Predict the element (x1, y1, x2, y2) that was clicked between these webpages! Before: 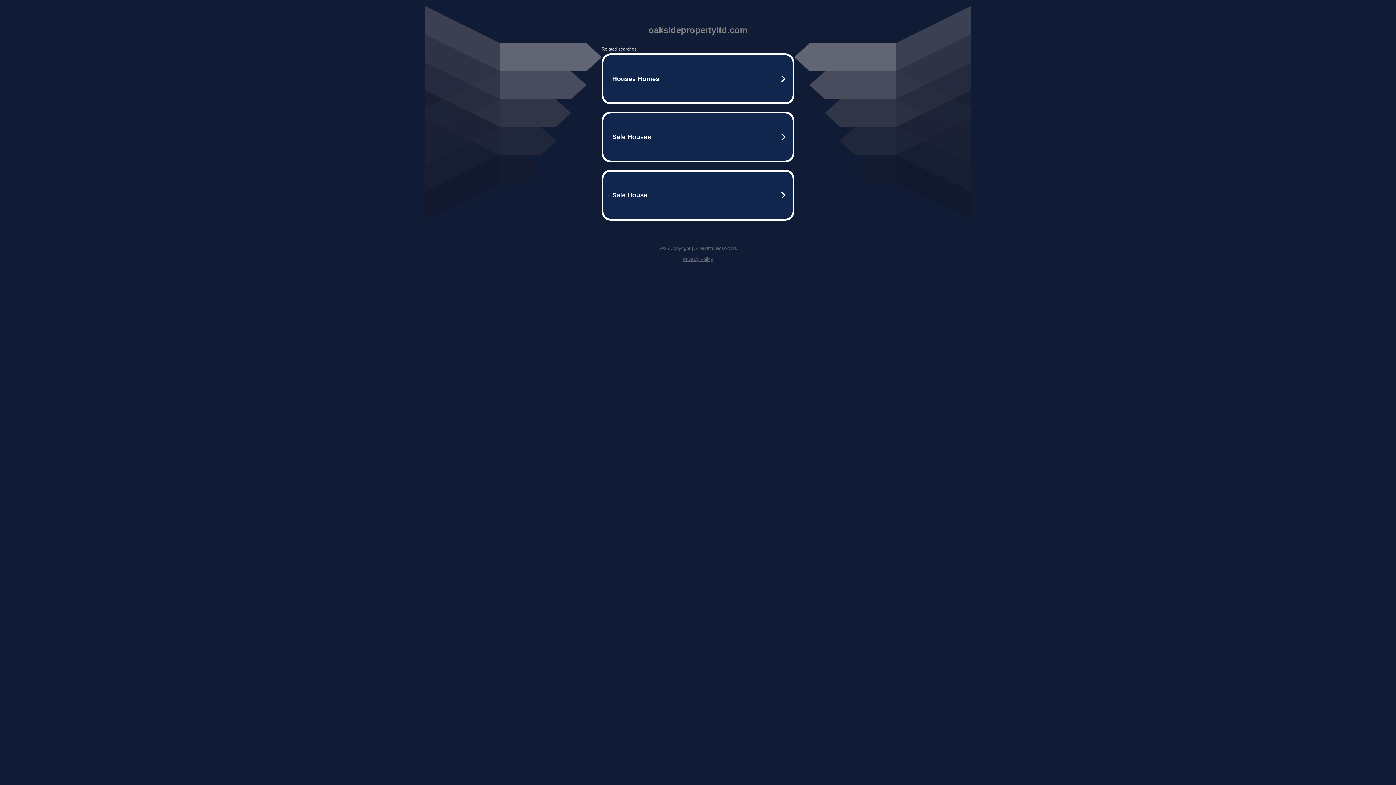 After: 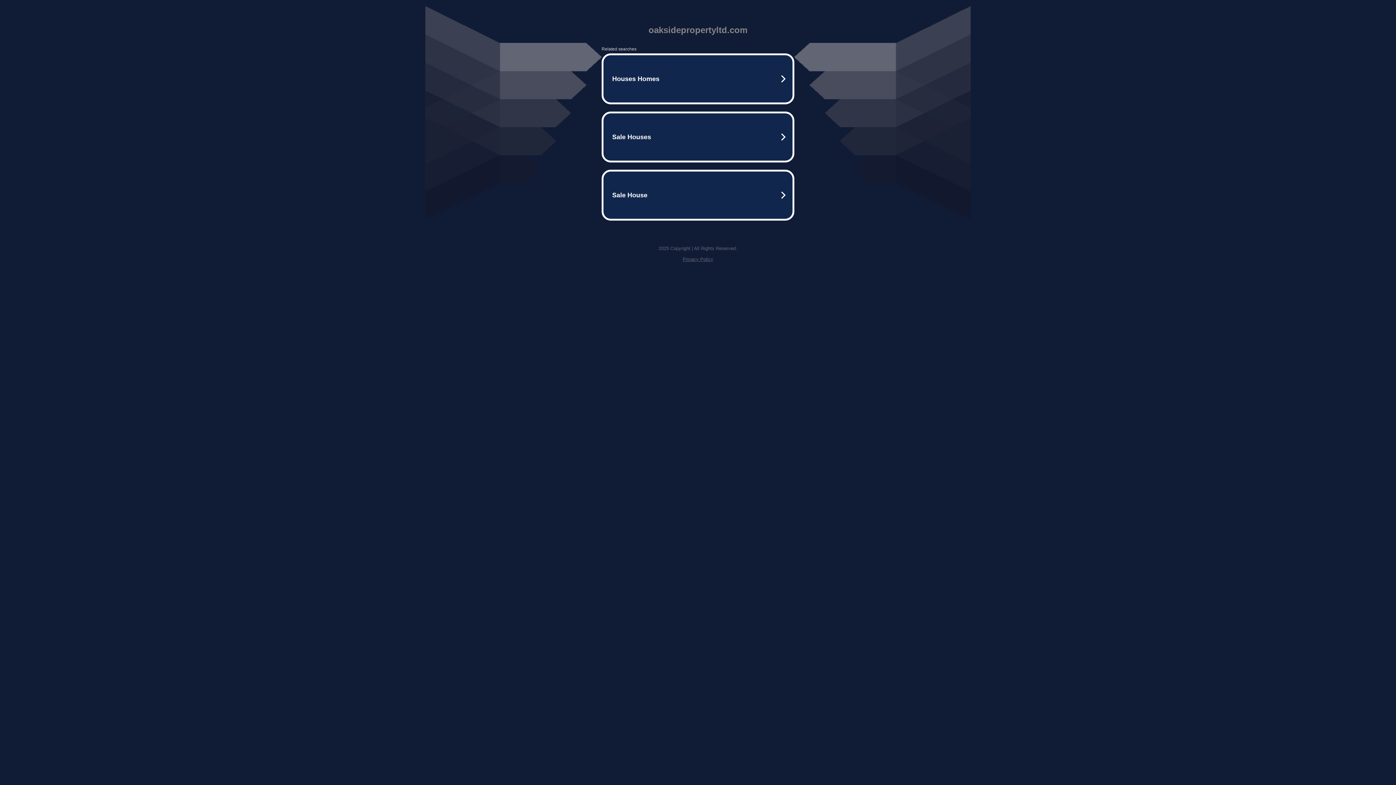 Action: label: Privacy Policy bbox: (682, 256, 713, 262)